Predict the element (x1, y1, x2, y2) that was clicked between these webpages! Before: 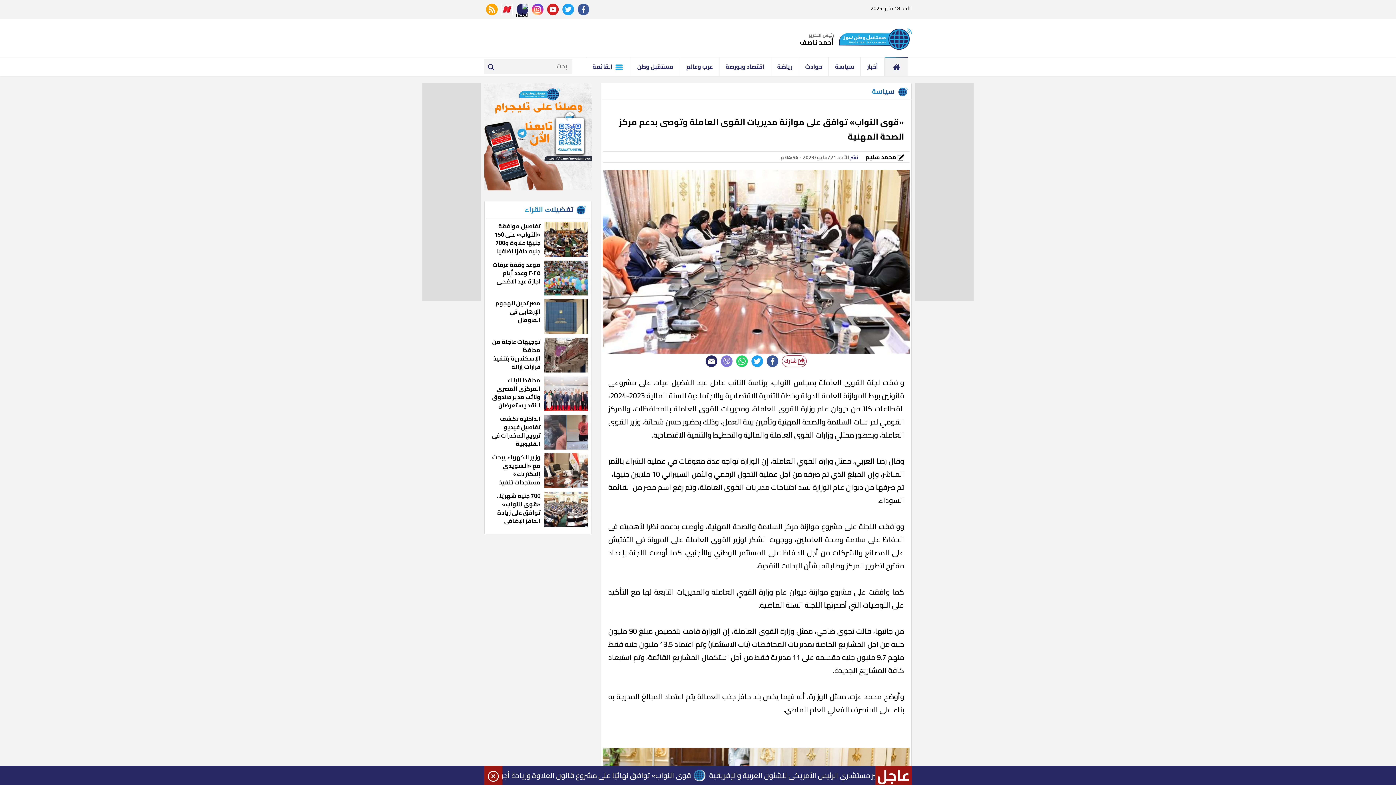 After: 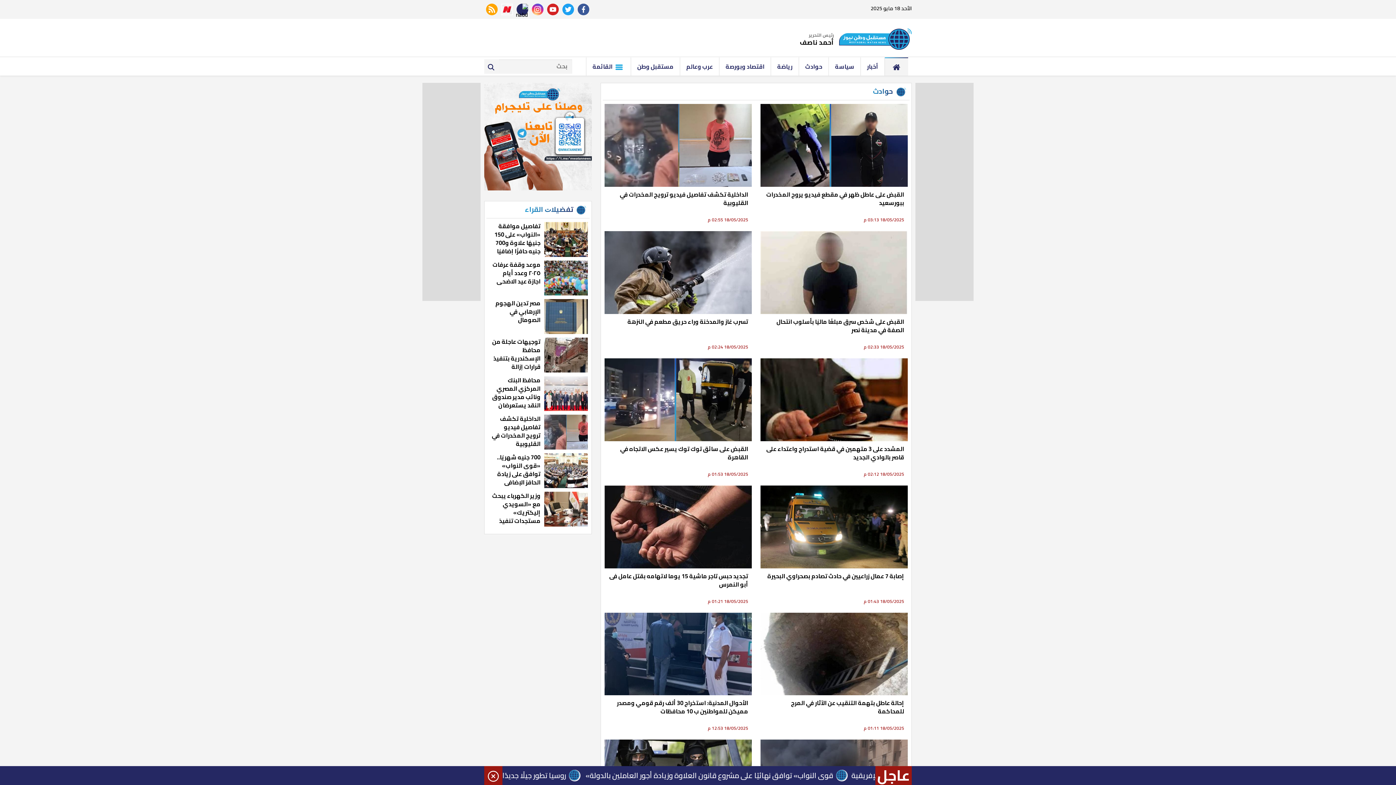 Action: label: حوادث bbox: (799, 57, 828, 75)